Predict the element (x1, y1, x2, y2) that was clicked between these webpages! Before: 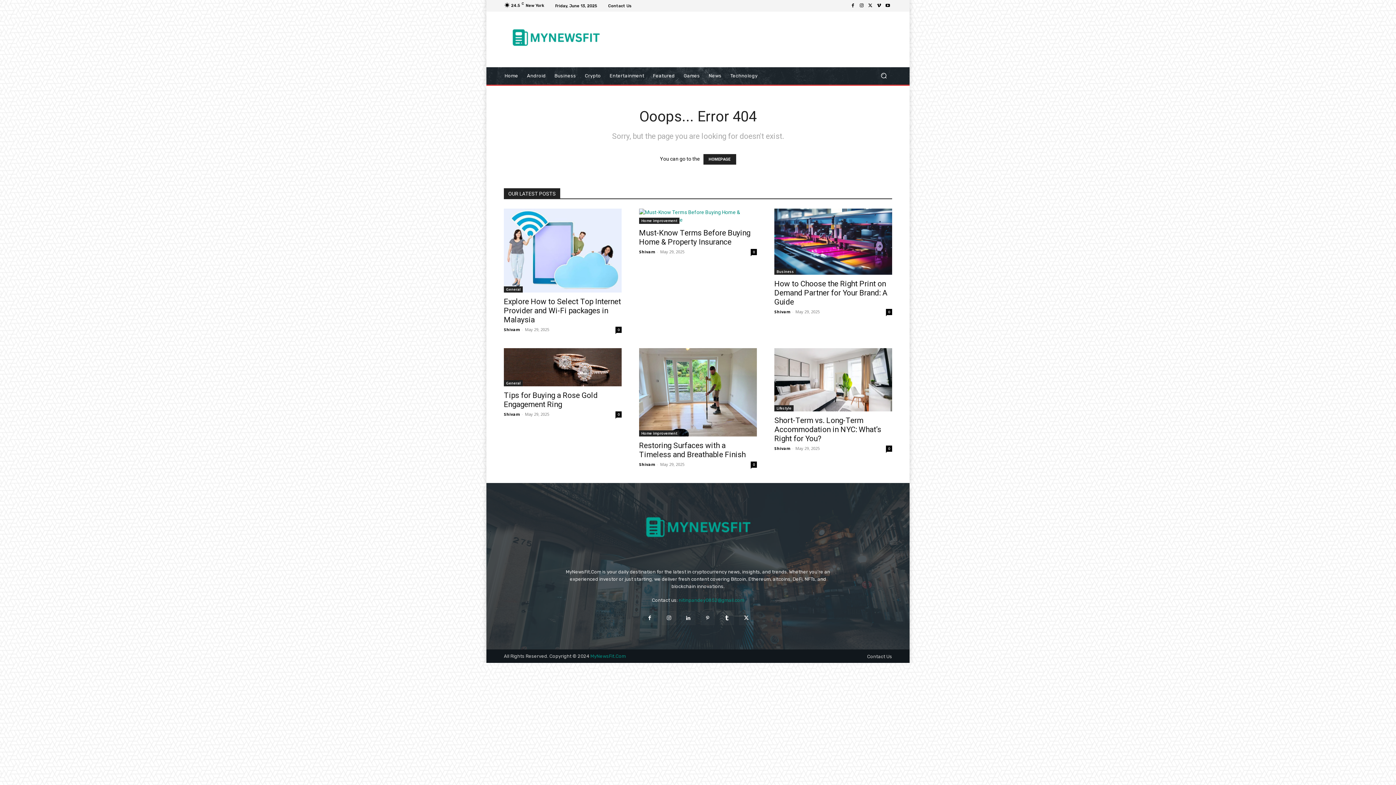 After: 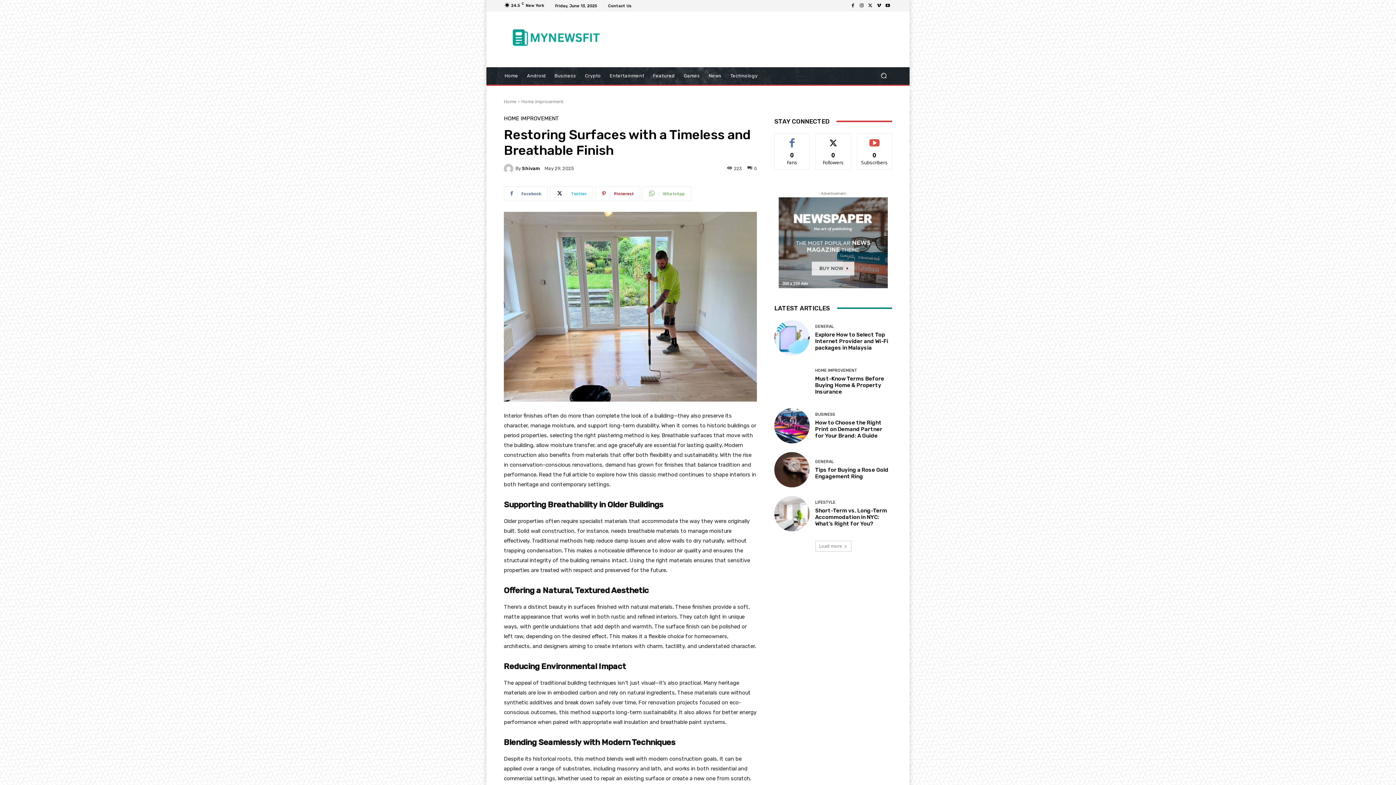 Action: bbox: (639, 348, 757, 436)